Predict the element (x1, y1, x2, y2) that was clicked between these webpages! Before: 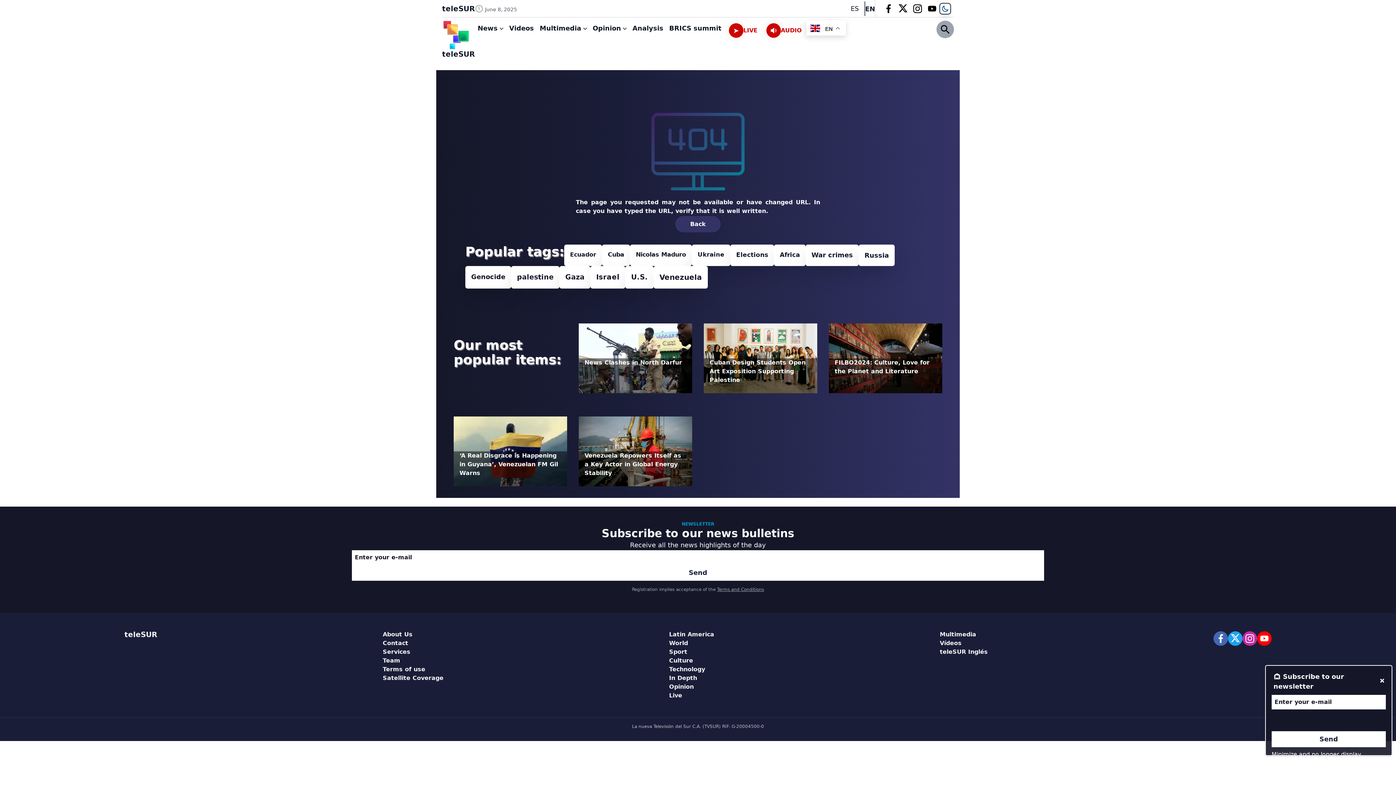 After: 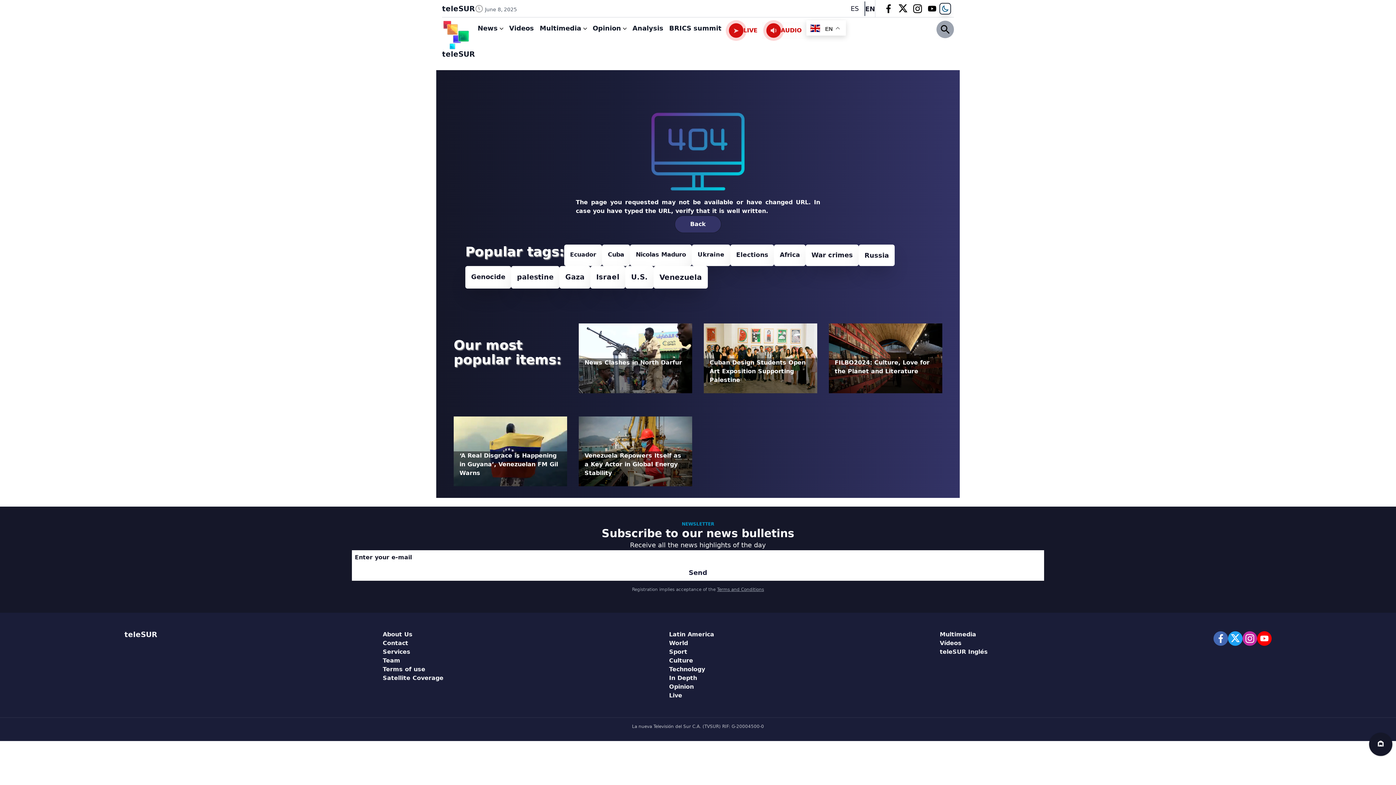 Action: bbox: (1378, 672, 1386, 691)